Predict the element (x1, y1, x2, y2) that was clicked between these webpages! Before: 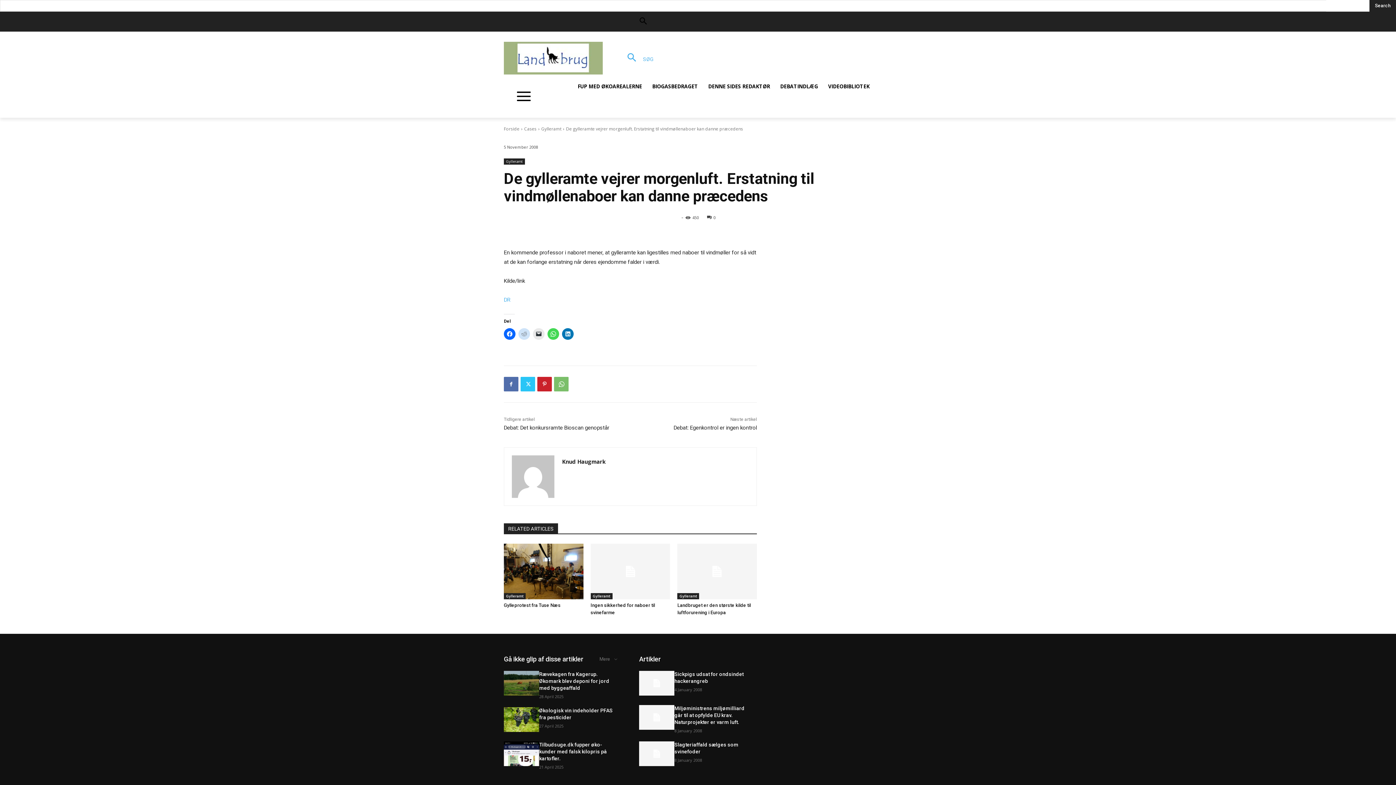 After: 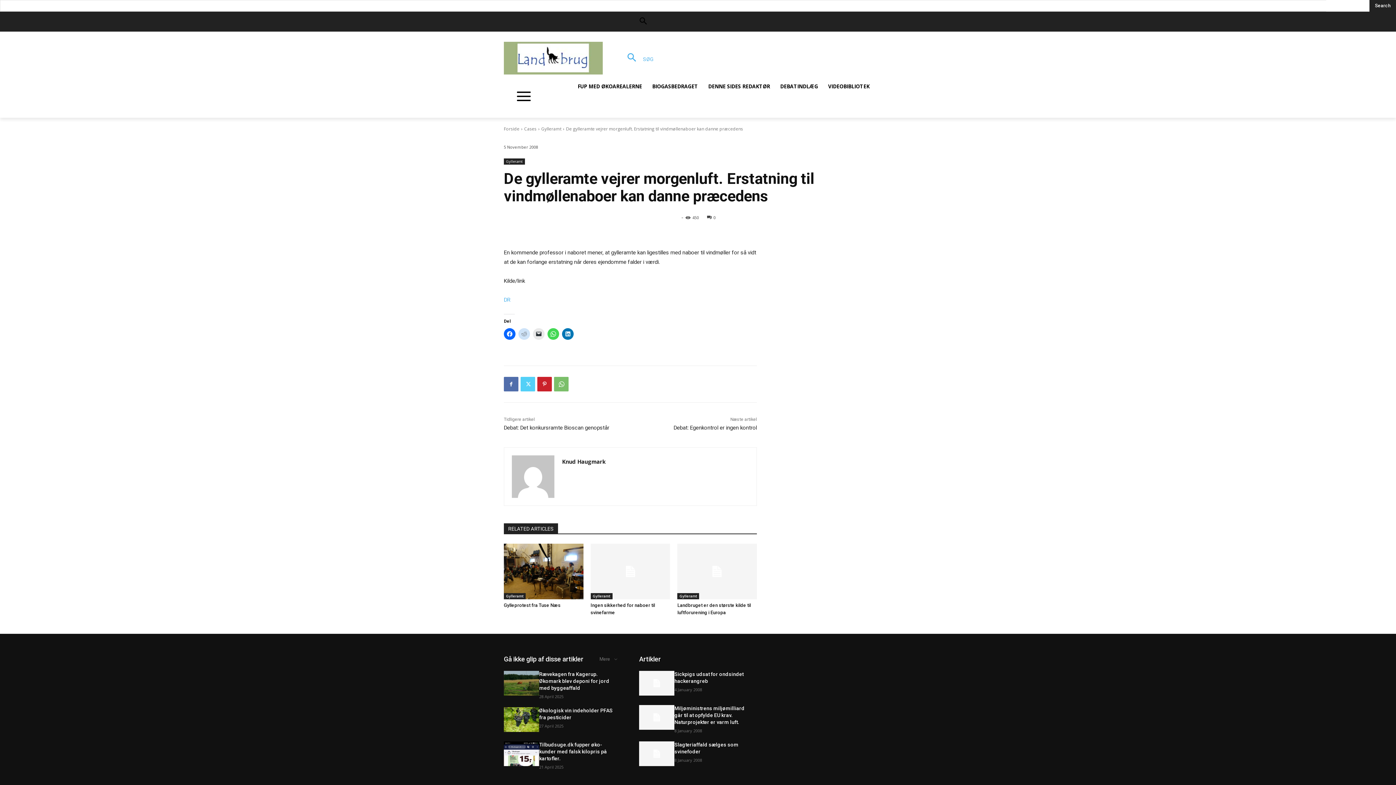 Action: bbox: (520, 377, 535, 391)